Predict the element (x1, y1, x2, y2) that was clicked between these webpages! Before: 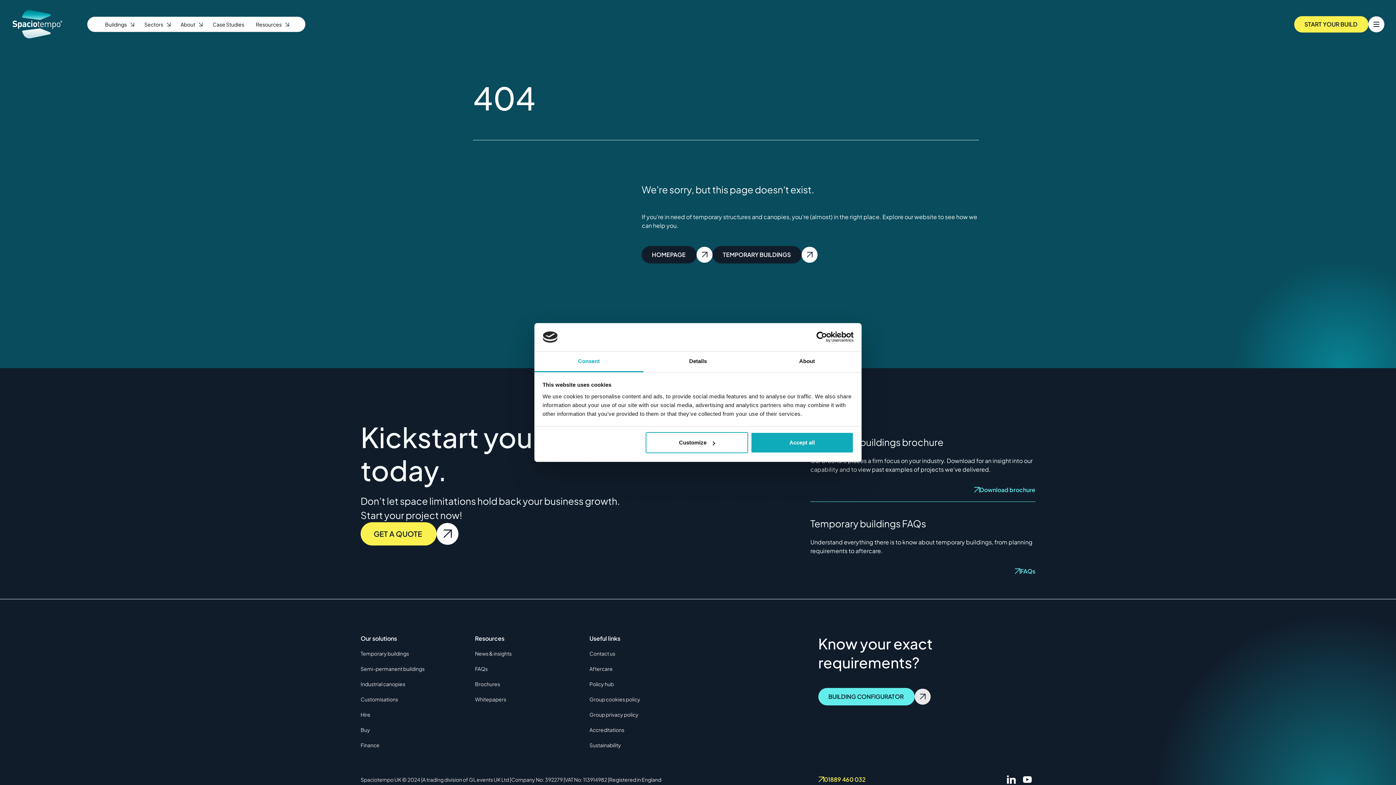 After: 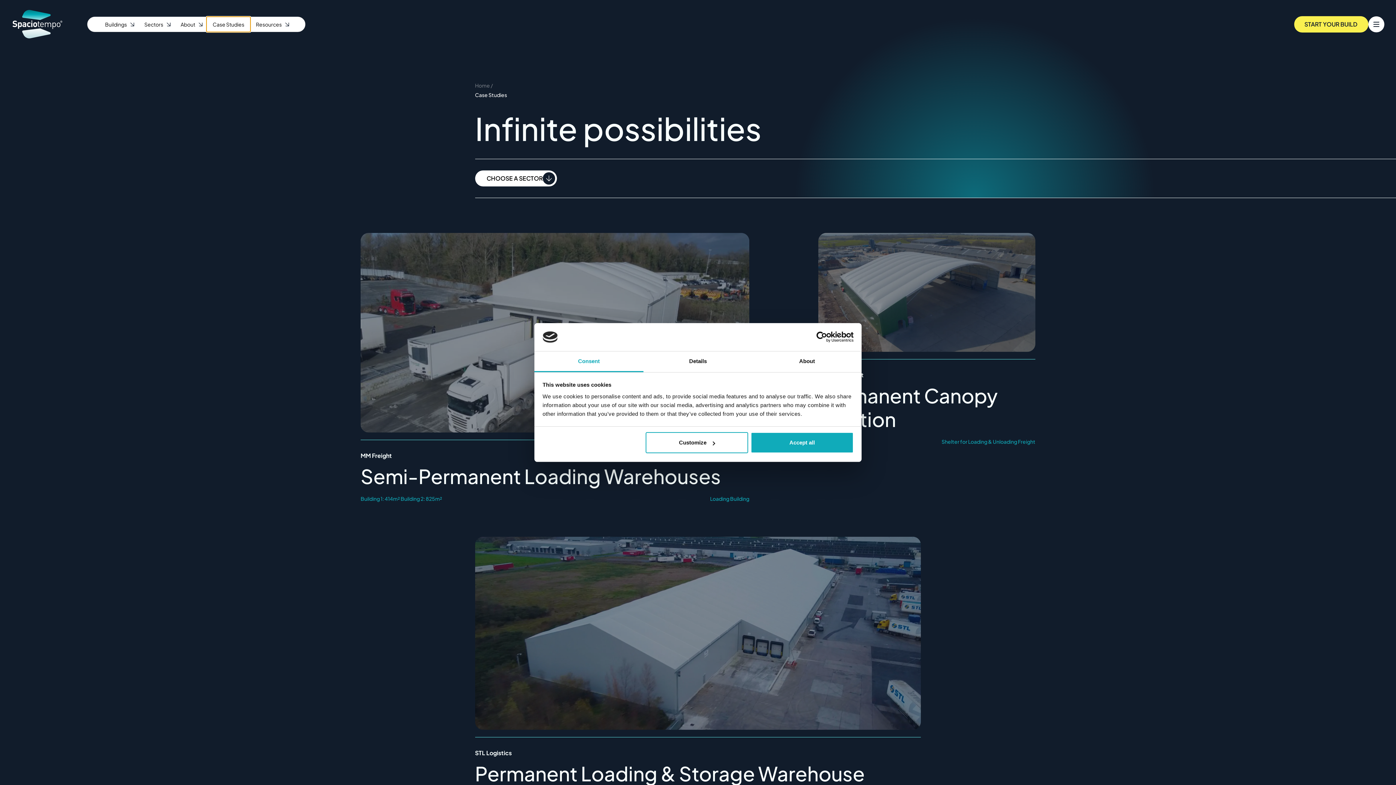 Action: label: Case Studies bbox: (206, 16, 250, 31)